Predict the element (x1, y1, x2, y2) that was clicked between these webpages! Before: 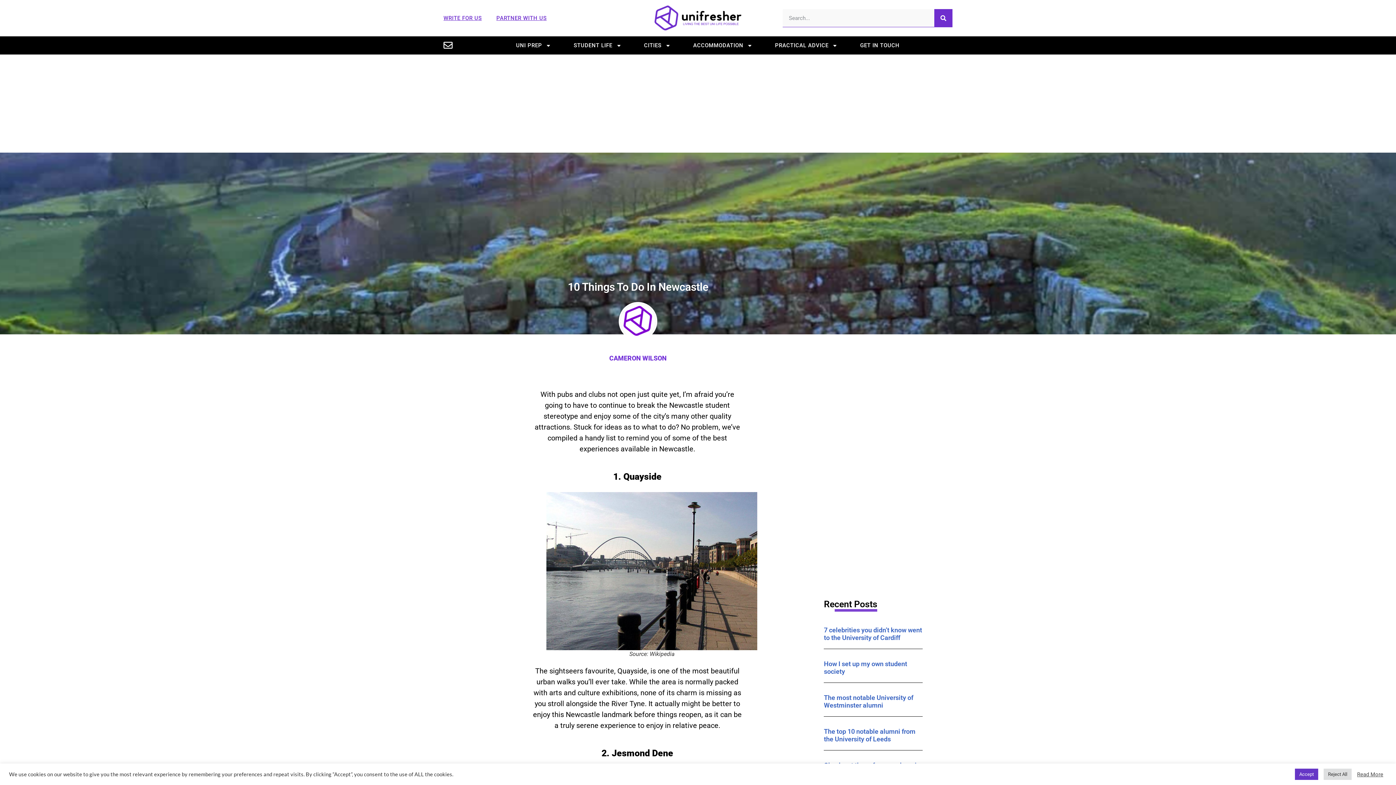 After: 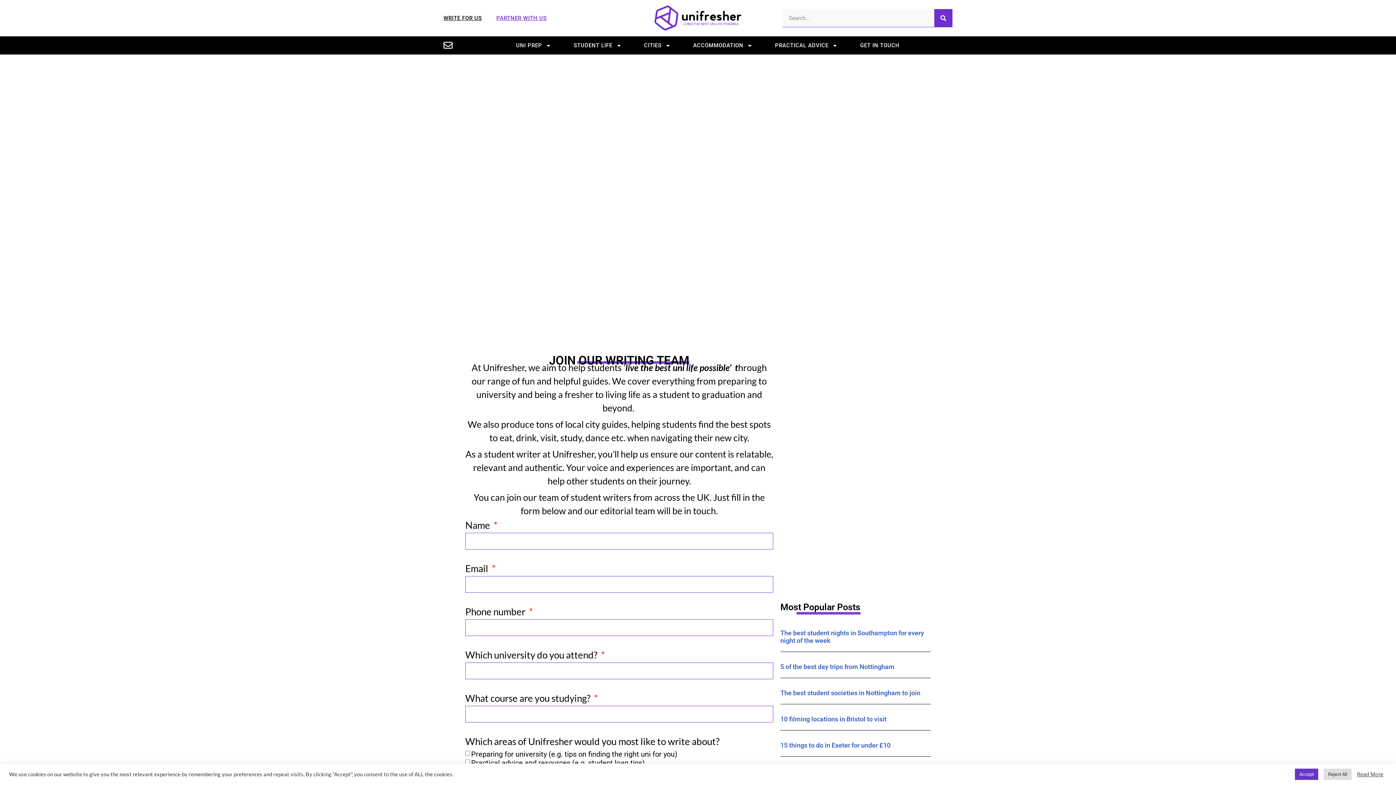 Action: label: WRITE FOR US bbox: (443, 14, 481, 21)